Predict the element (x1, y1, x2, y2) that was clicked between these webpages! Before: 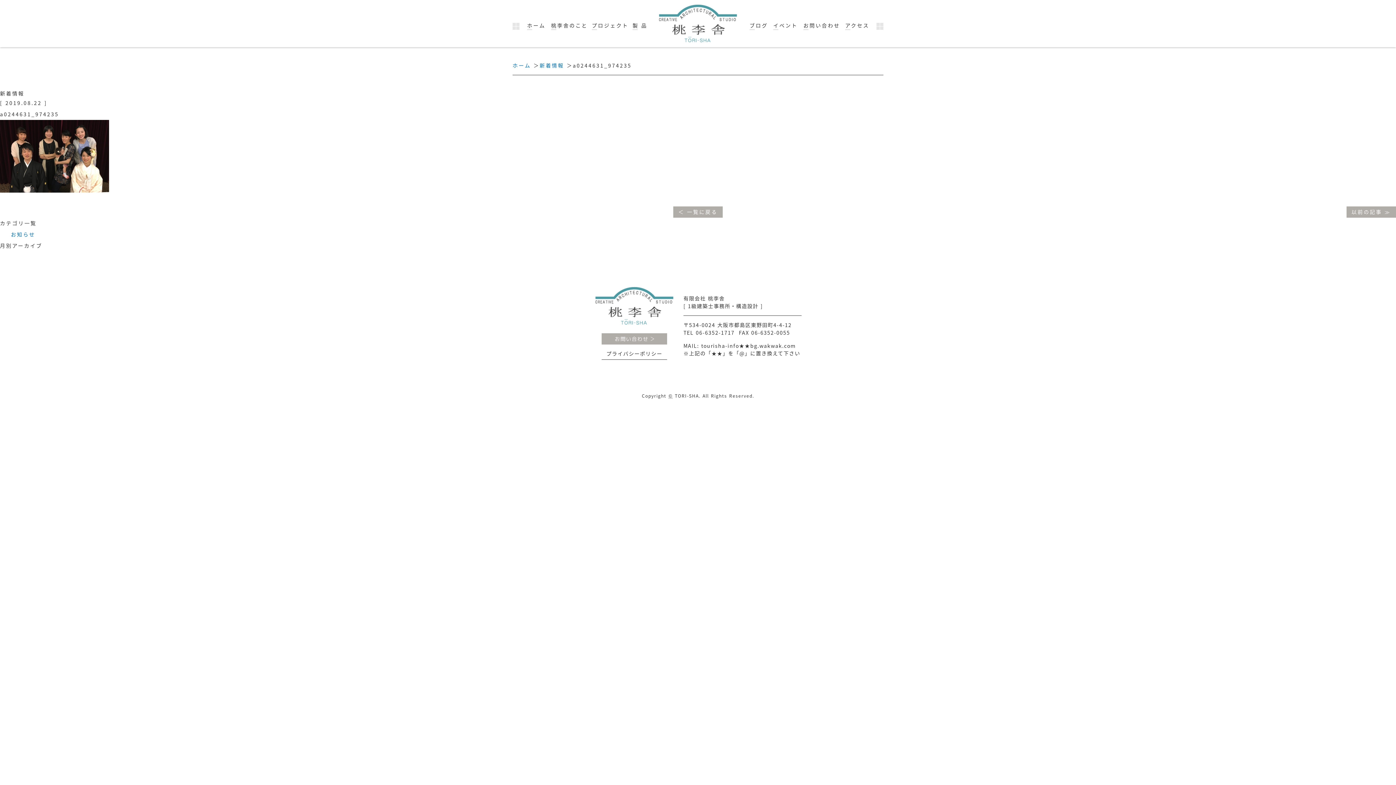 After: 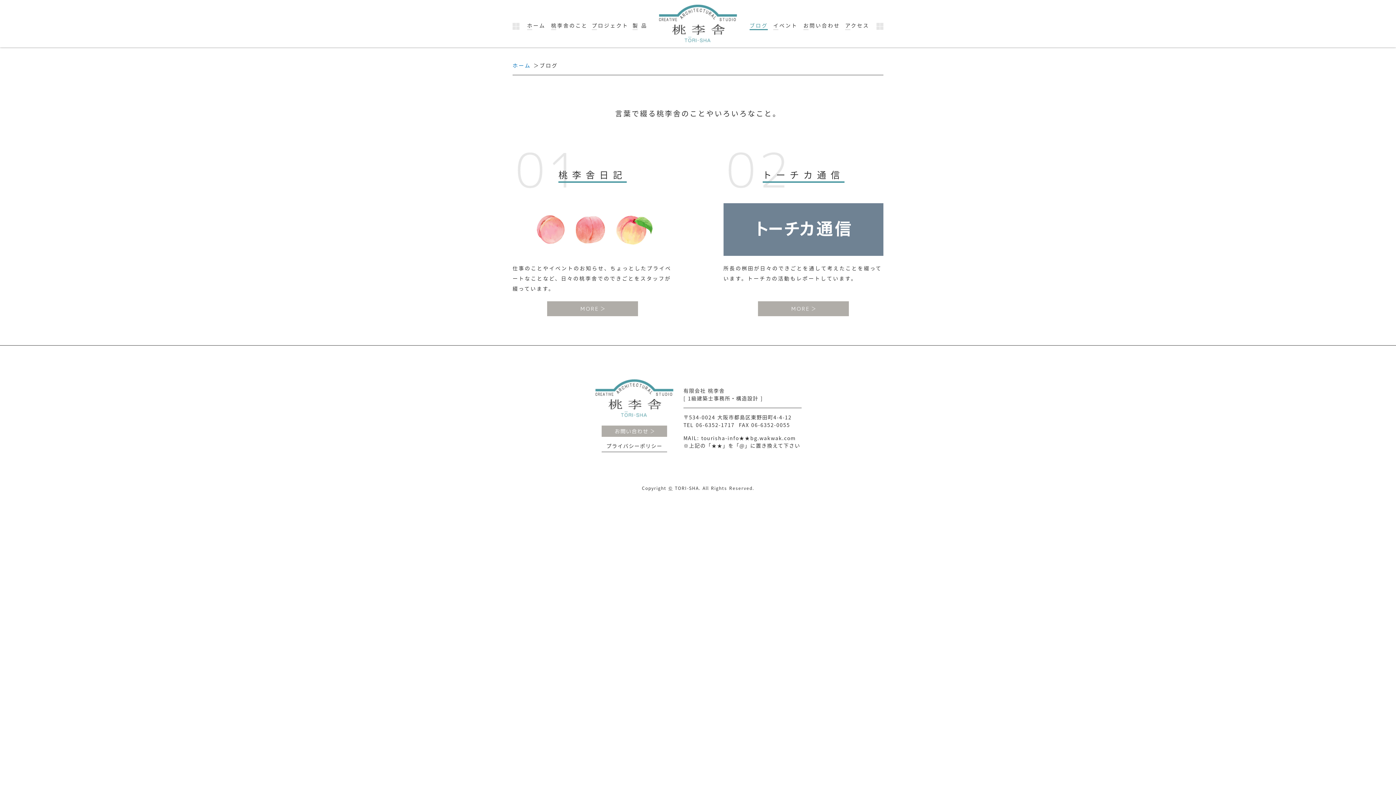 Action: label: ブログ bbox: (749, 21, 768, 29)